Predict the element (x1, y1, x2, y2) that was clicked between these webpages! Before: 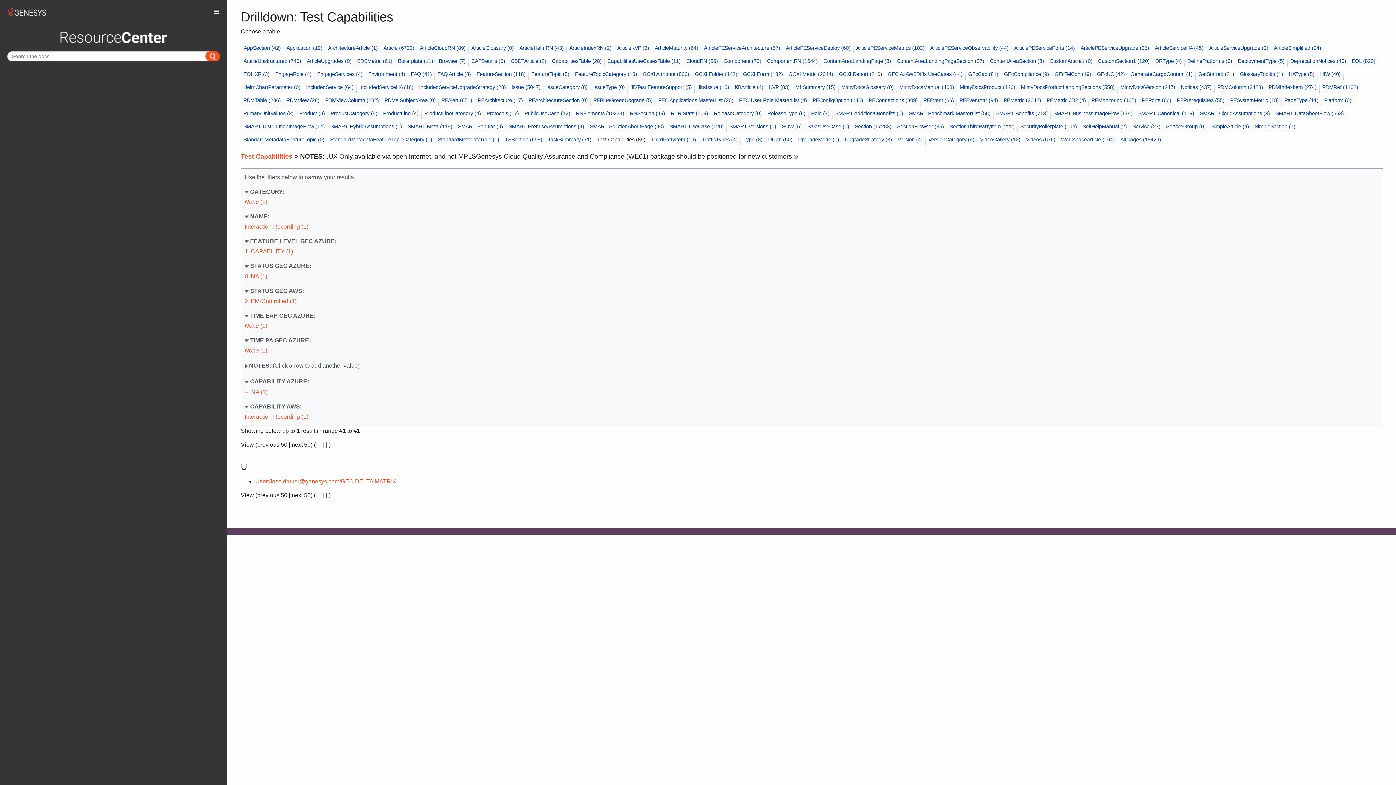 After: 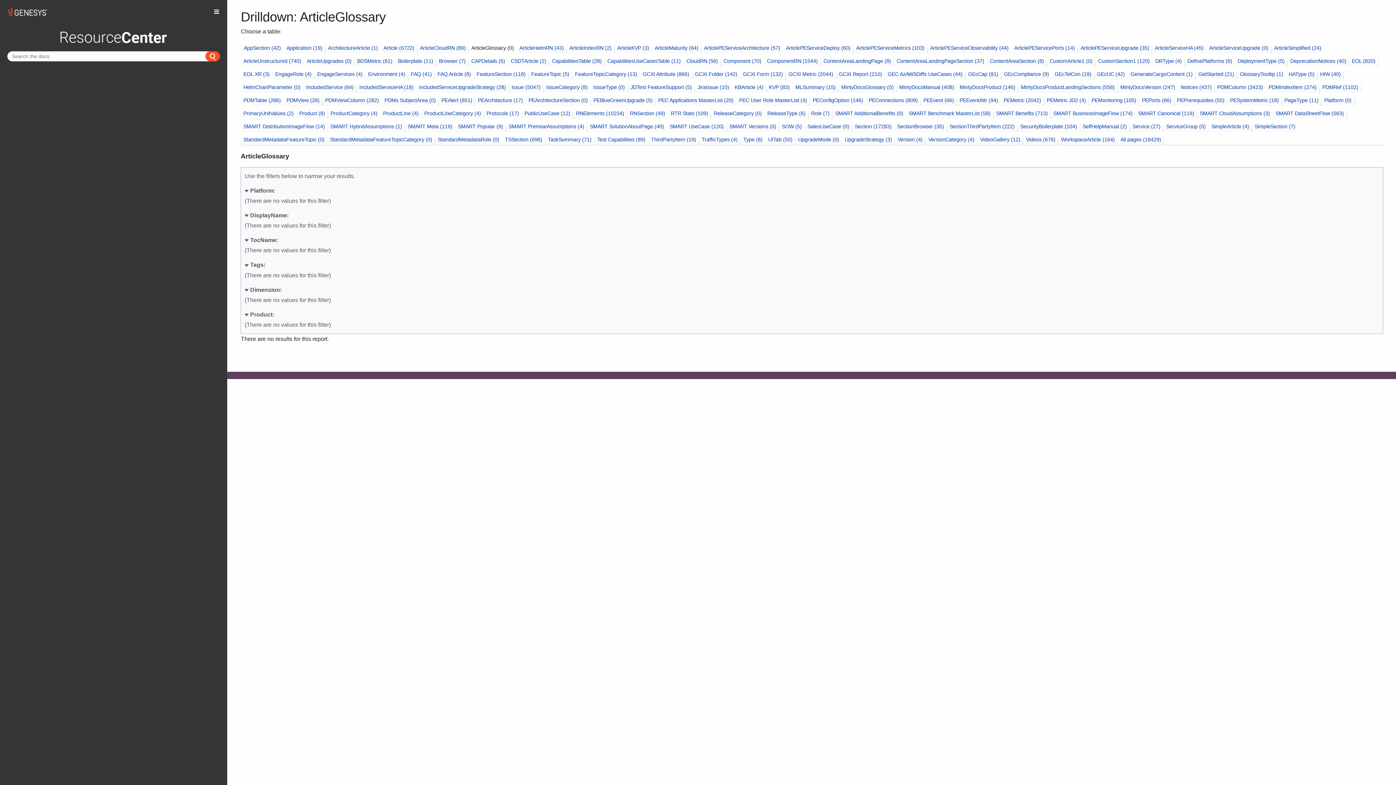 Action: bbox: (468, 40, 516, 55) label: ArticleGlossary (0)